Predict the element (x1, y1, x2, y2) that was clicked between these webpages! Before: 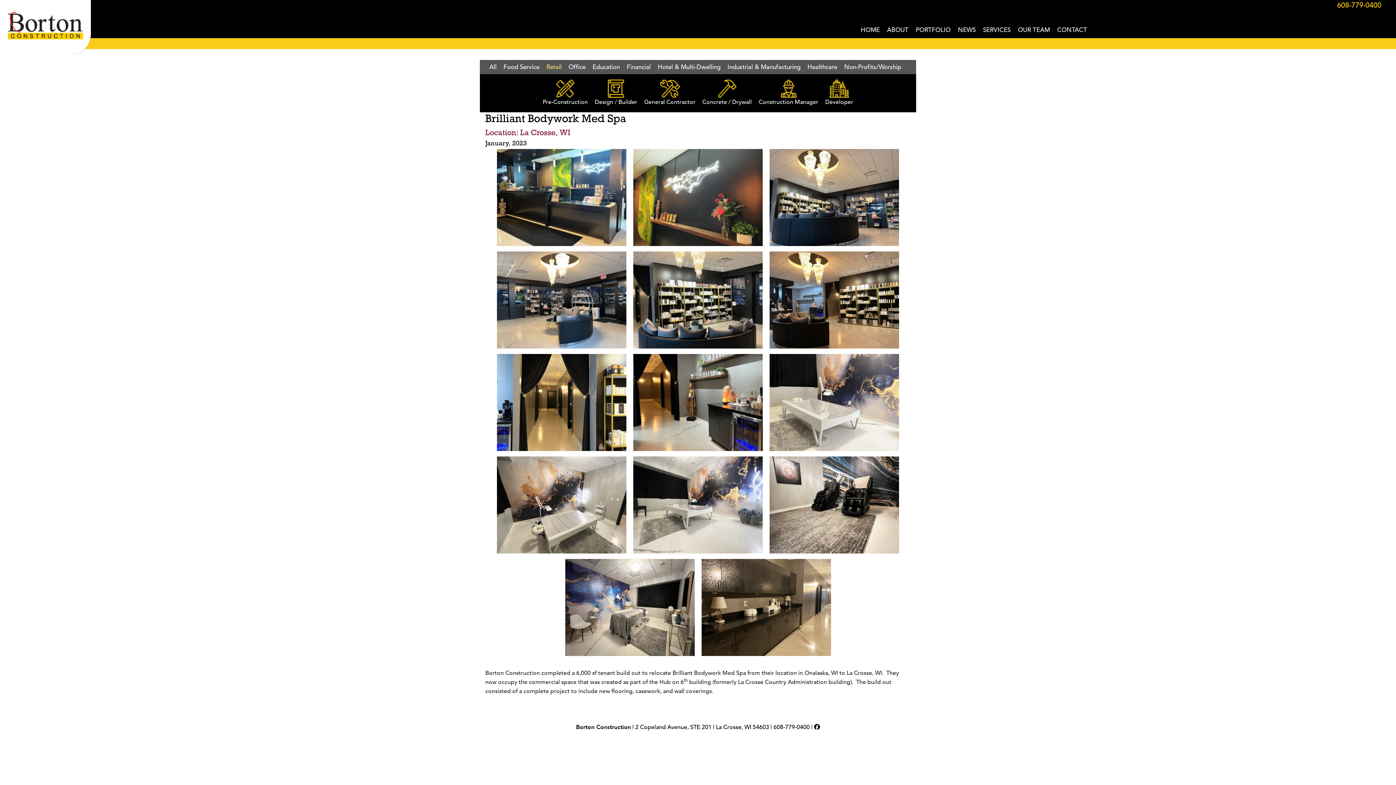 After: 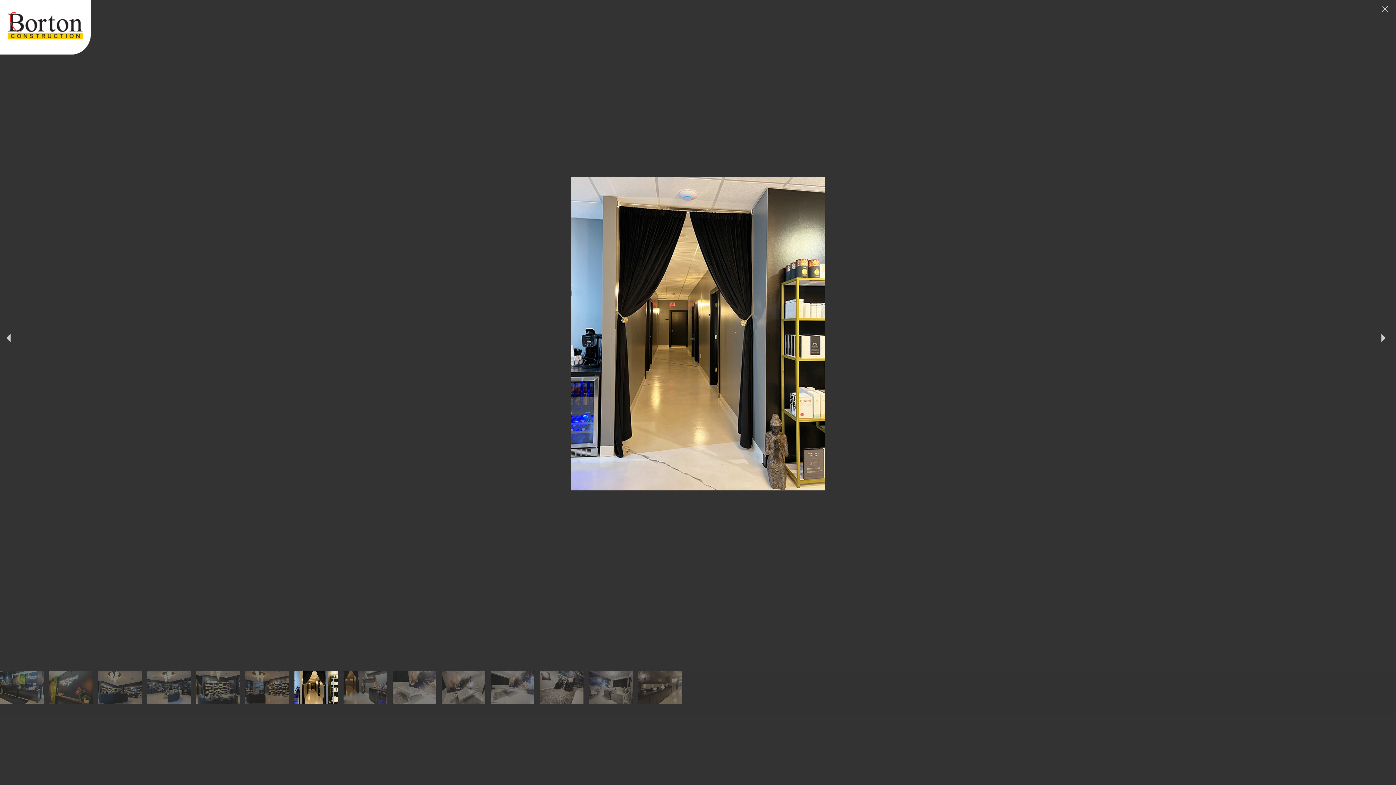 Action: bbox: (497, 354, 626, 456)